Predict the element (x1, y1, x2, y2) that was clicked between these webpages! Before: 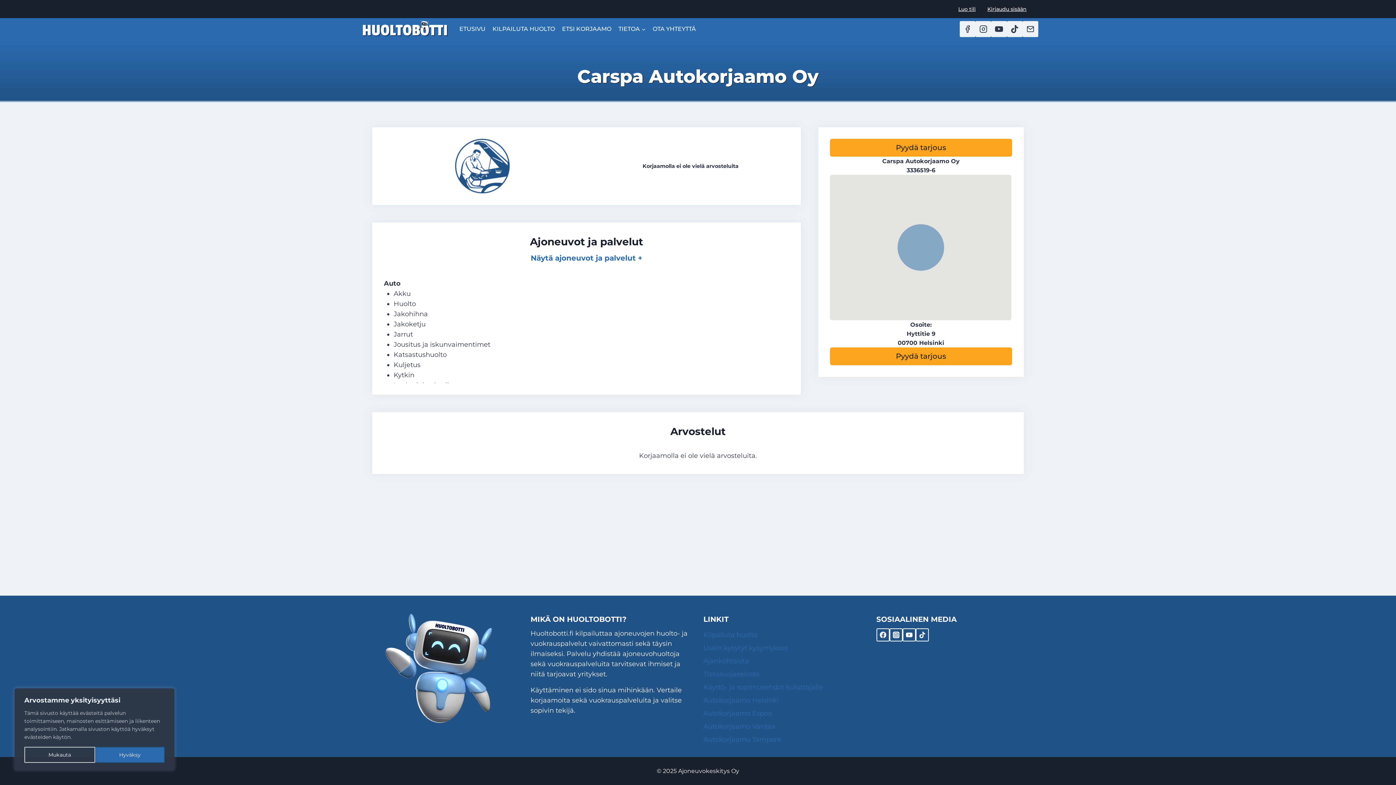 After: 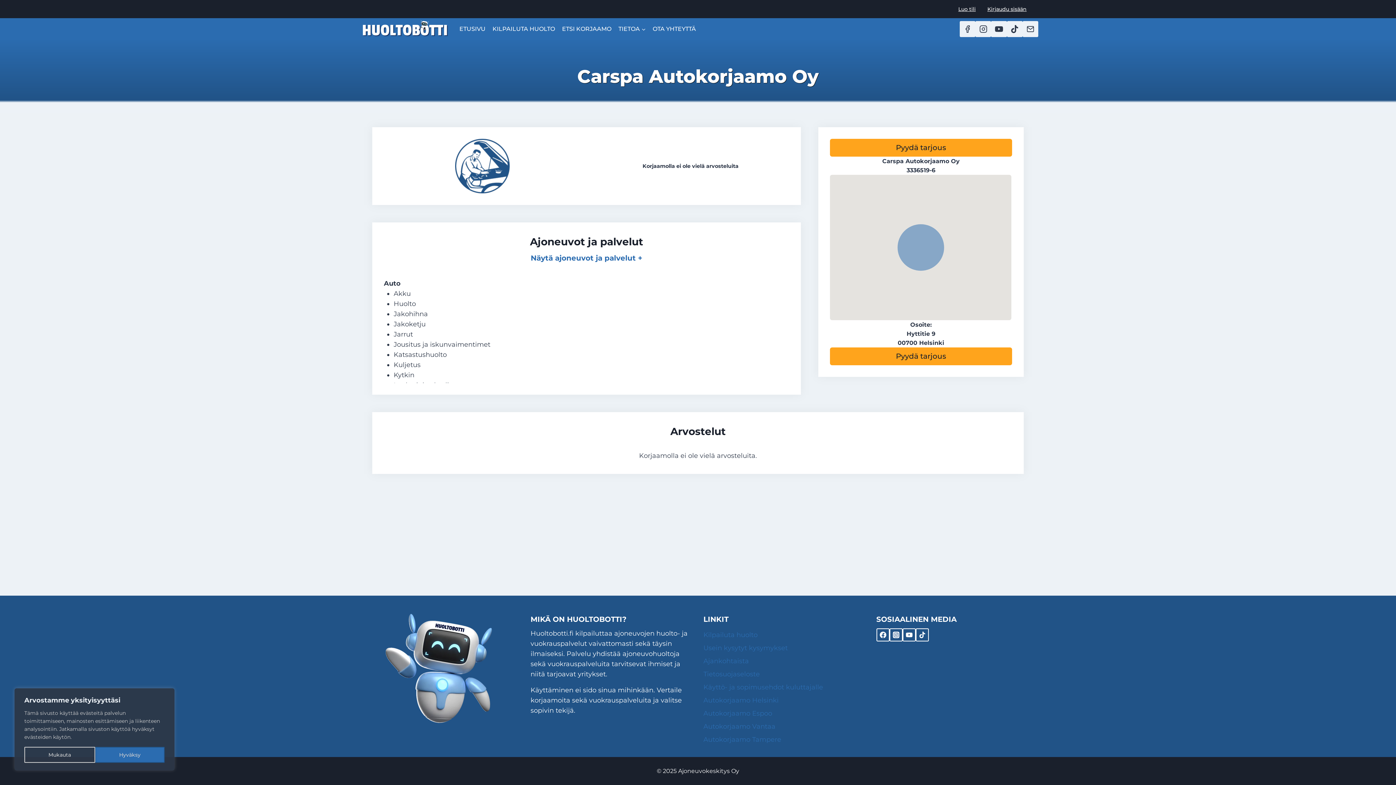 Action: label: TikTok bbox: (915, 628, 928, 641)